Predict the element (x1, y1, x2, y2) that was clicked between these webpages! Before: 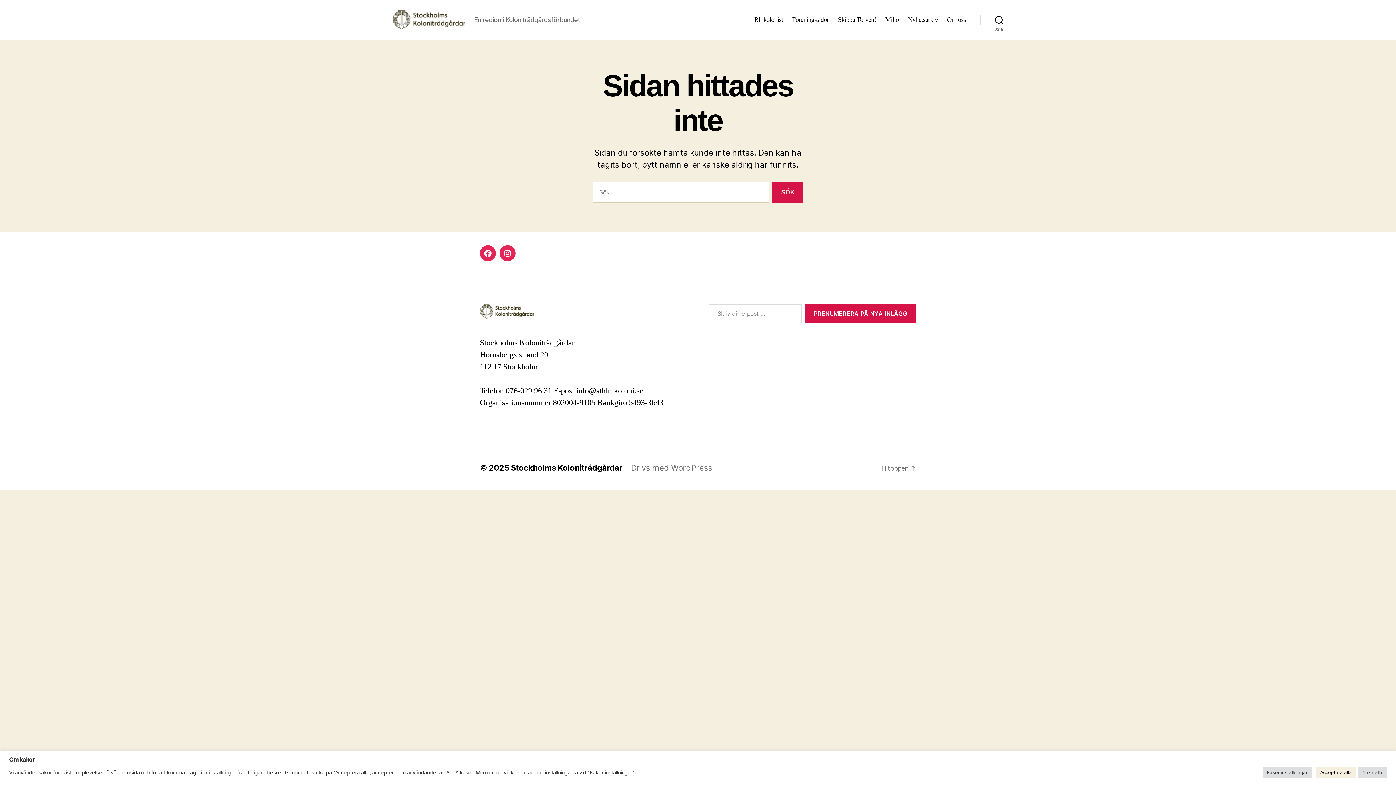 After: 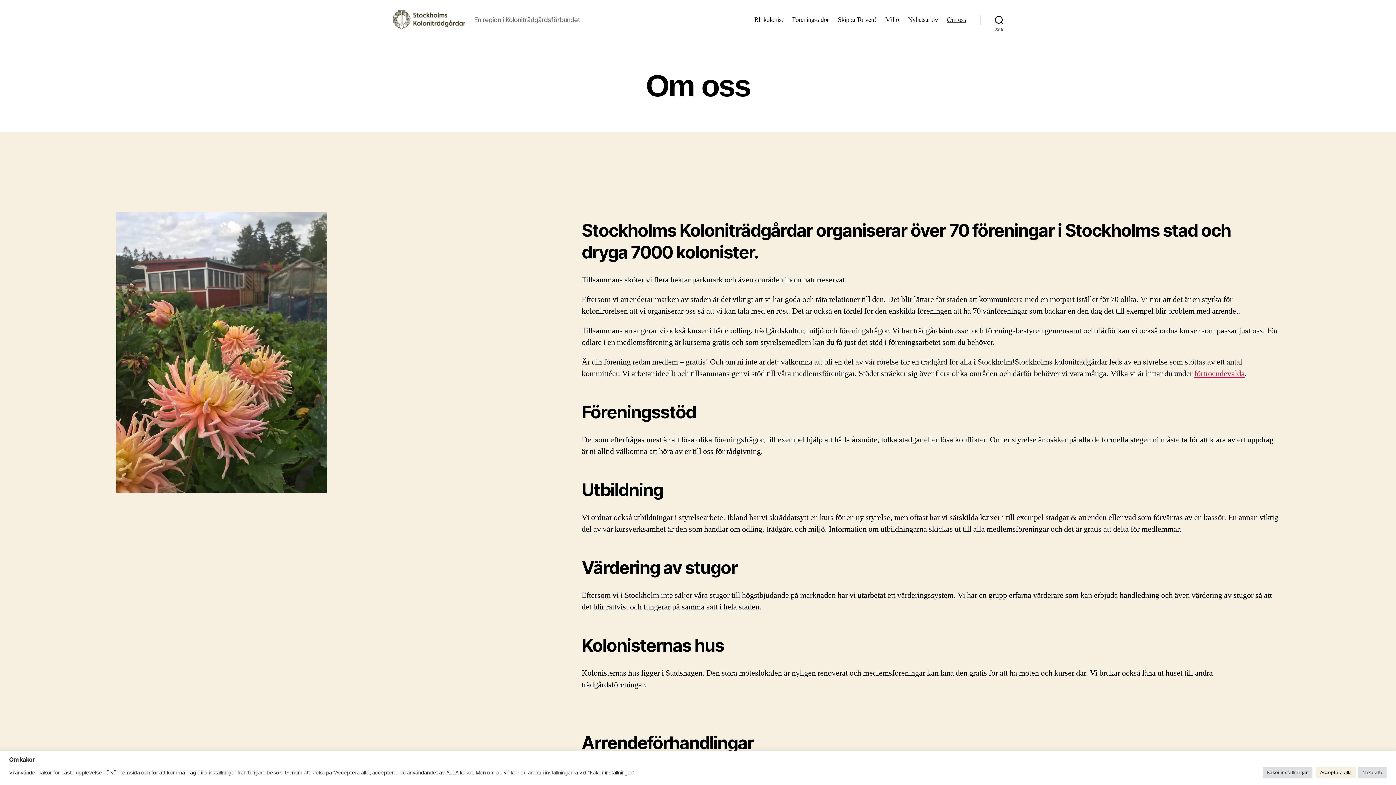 Action: bbox: (947, 16, 966, 23) label: Om oss